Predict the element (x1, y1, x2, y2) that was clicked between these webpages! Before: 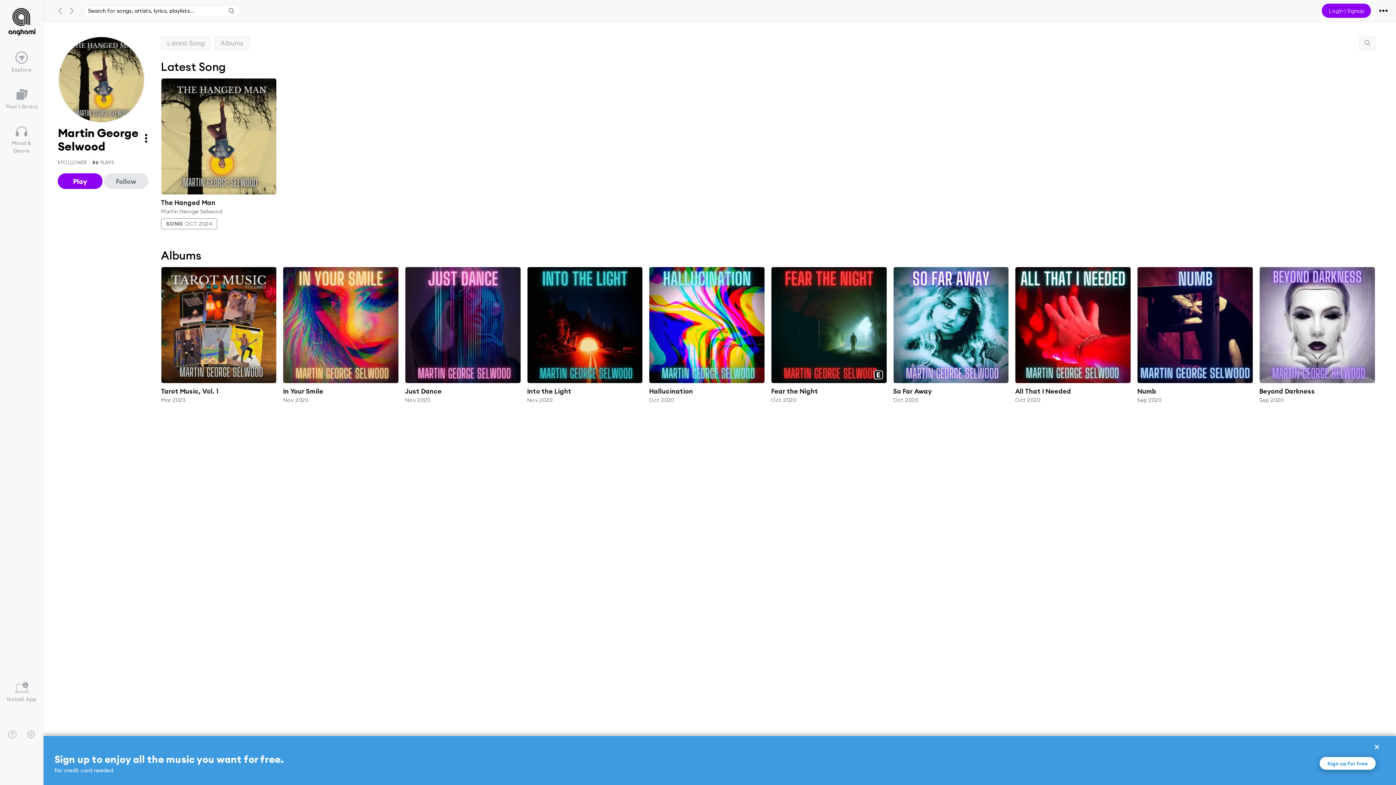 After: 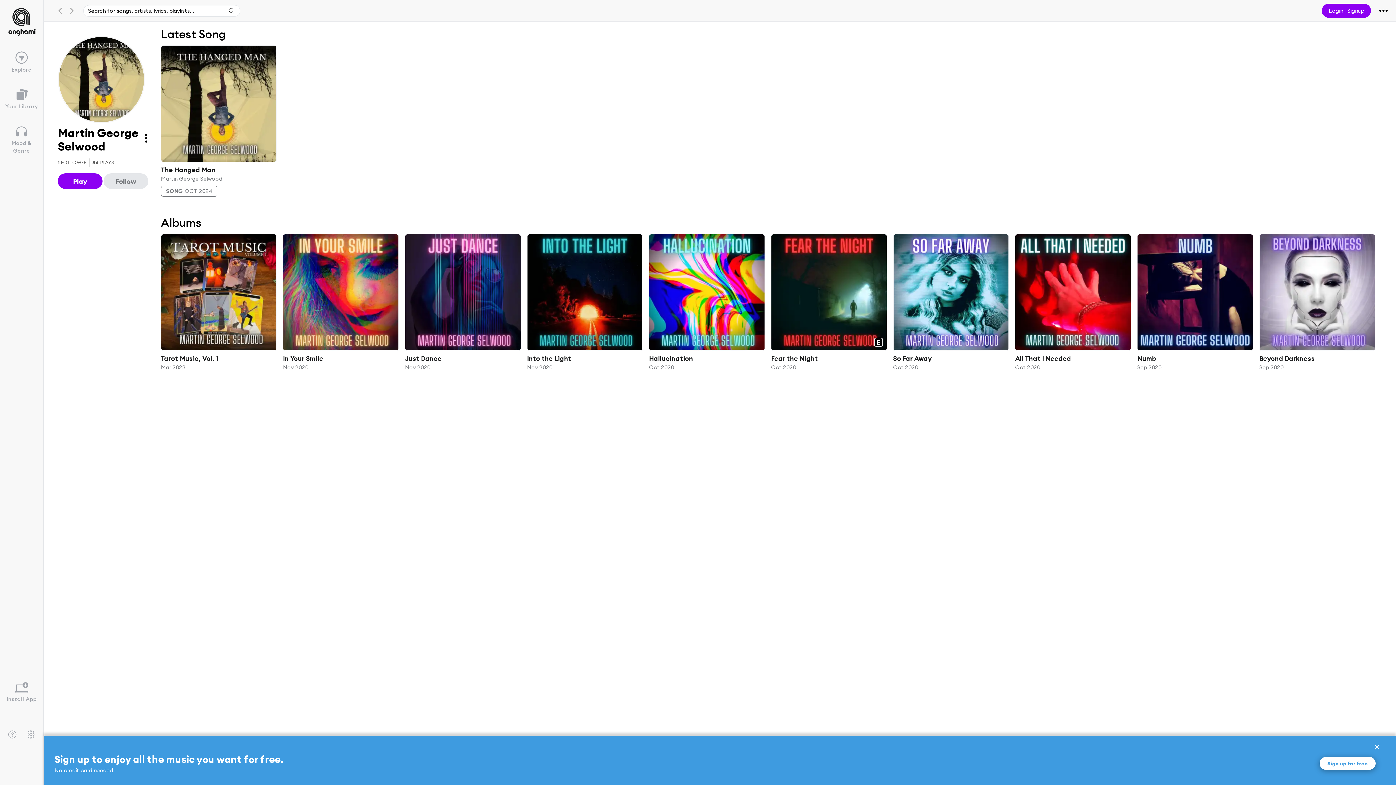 Action: bbox: (214, 36, 249, 50) label: Albums